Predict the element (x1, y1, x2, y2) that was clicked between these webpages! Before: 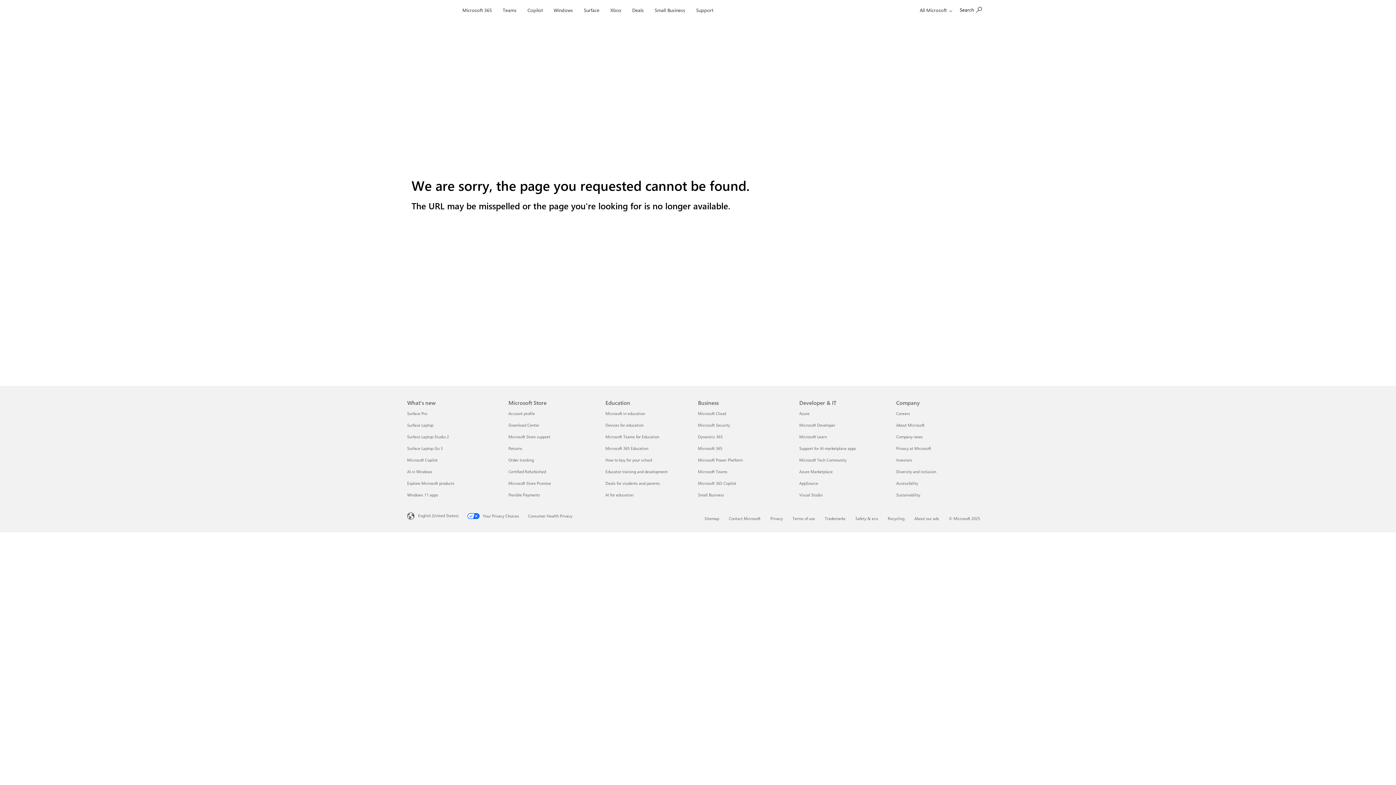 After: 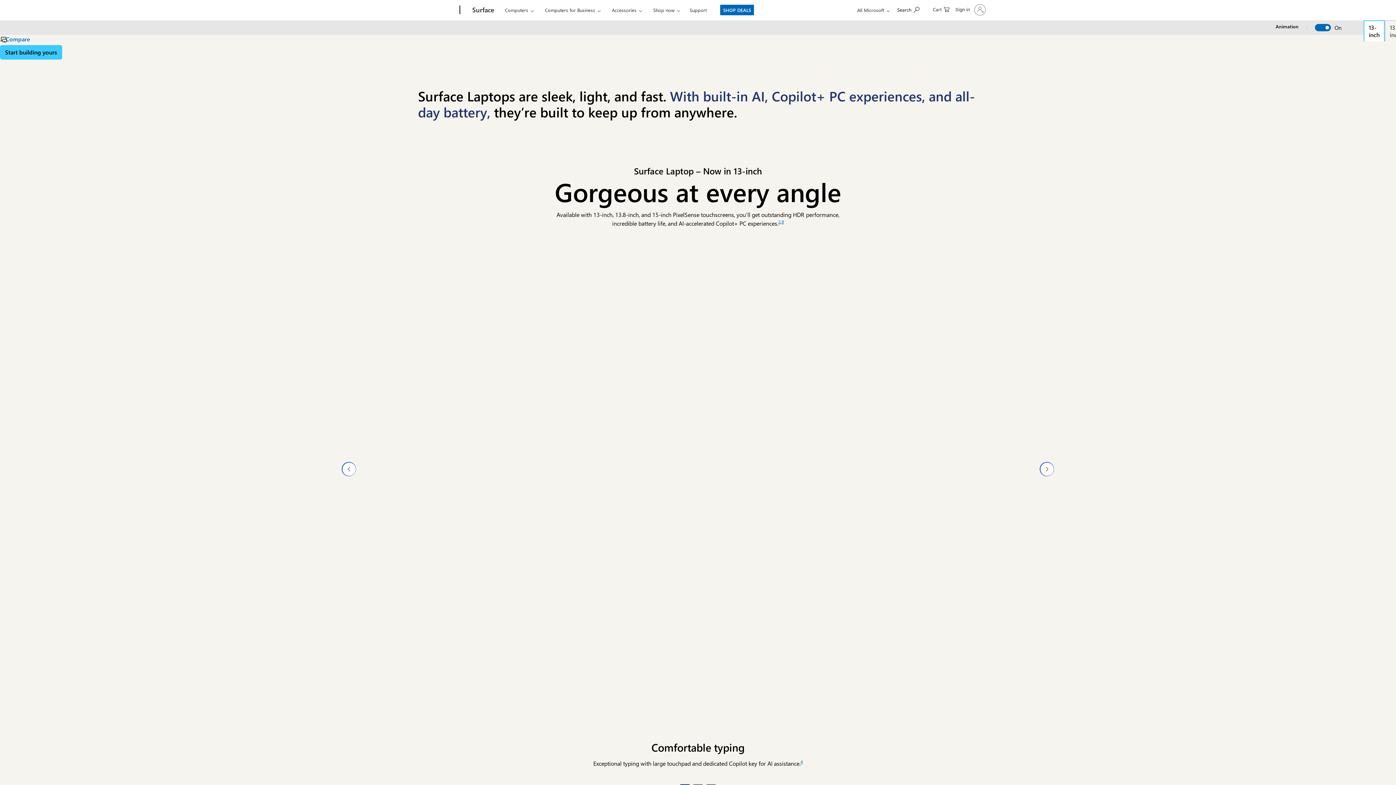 Action: label: Surface Laptop What's new bbox: (407, 422, 433, 428)